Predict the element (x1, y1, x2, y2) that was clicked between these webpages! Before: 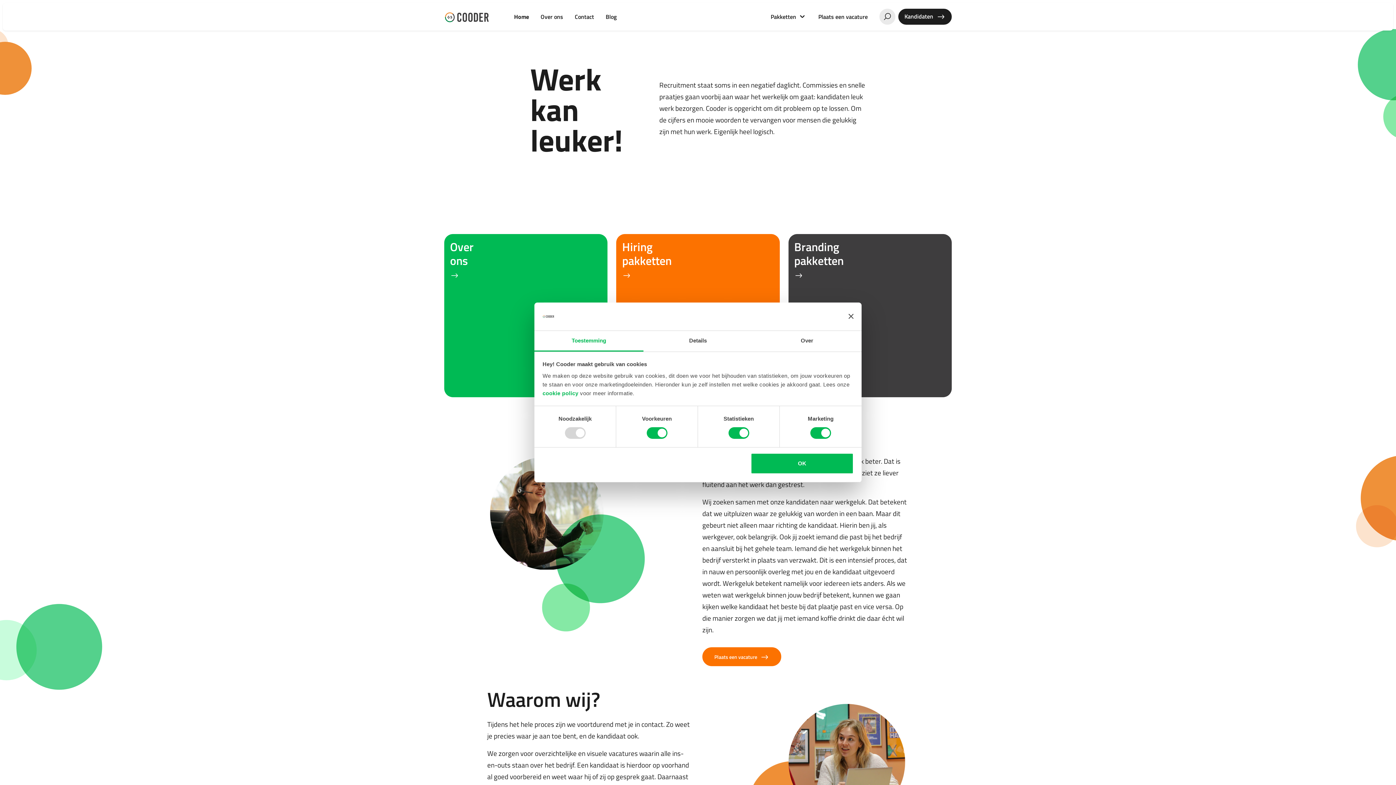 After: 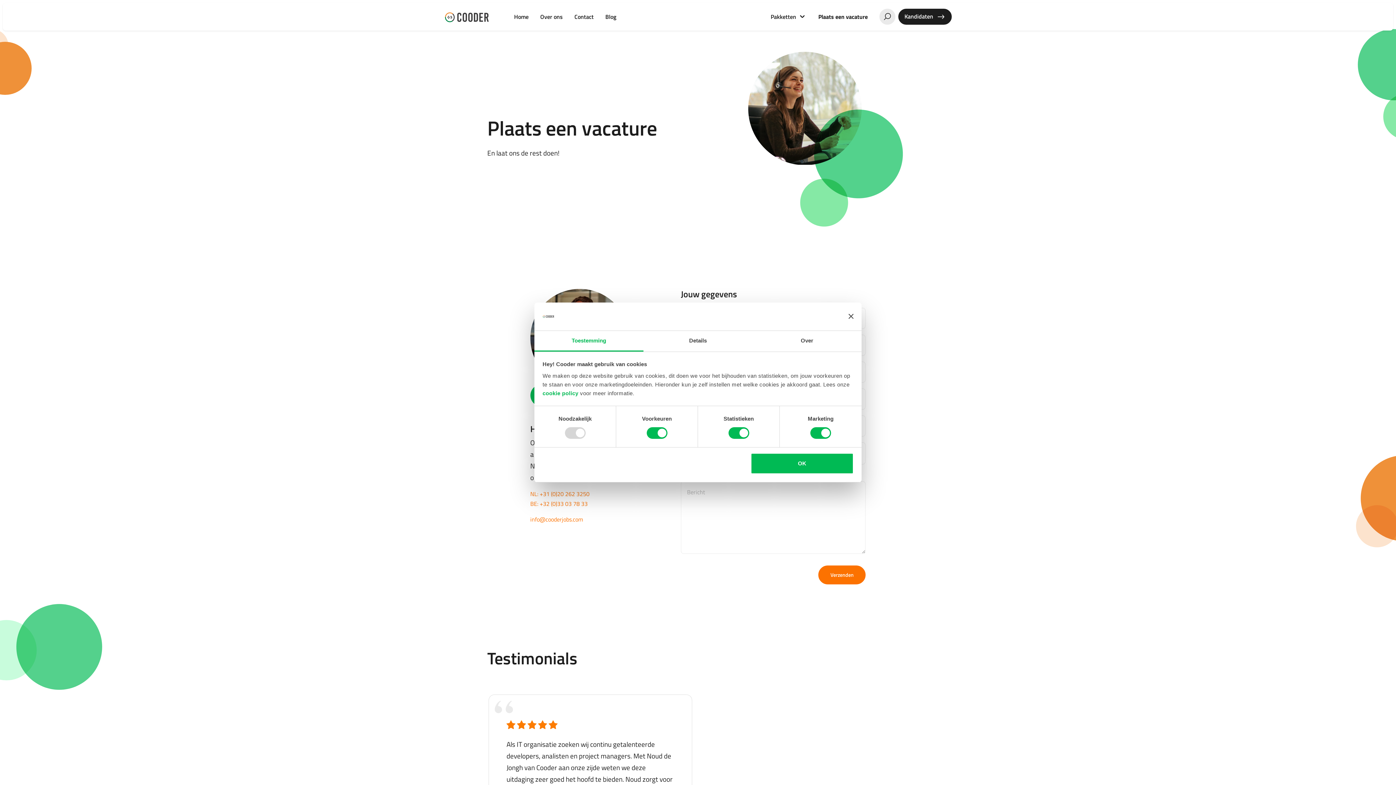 Action: label: Plaats een vacature bbox: (812, 8, 873, 24)